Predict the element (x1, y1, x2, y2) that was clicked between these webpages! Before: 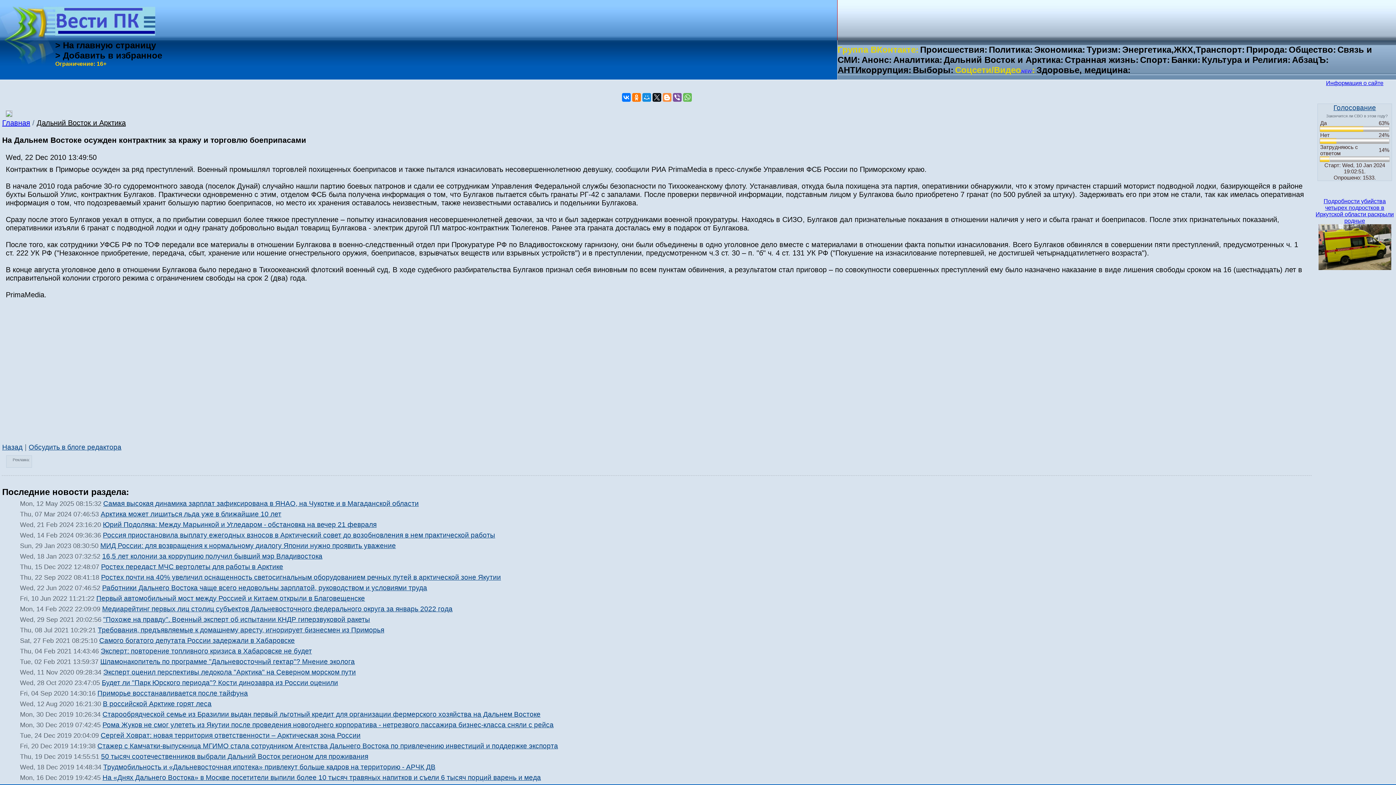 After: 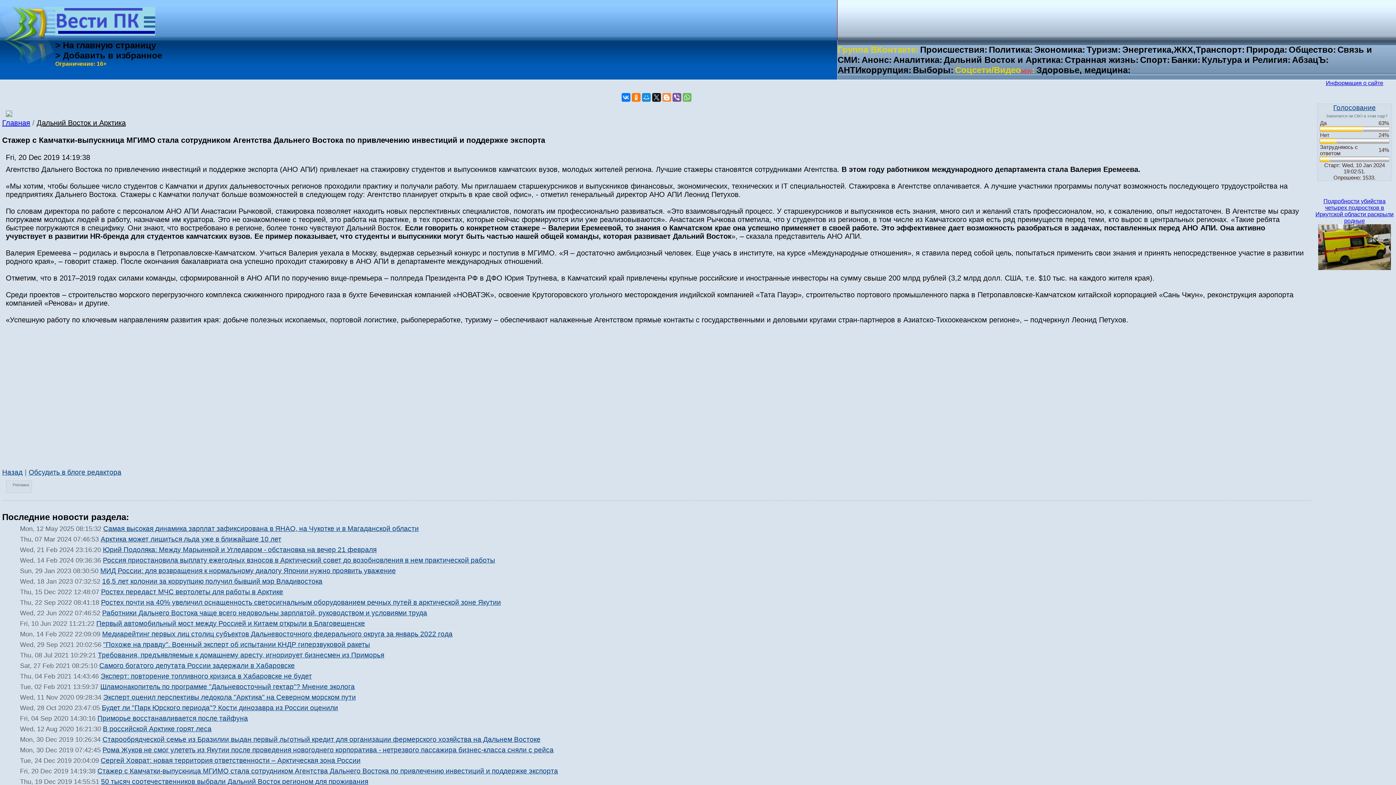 Action: label: Стажер с Камчатки-выпускница МГИМО стала сотрудником Агентства Дальнего Востока по привлечению инвестиций и поддержке экспорта bbox: (97, 742, 558, 750)